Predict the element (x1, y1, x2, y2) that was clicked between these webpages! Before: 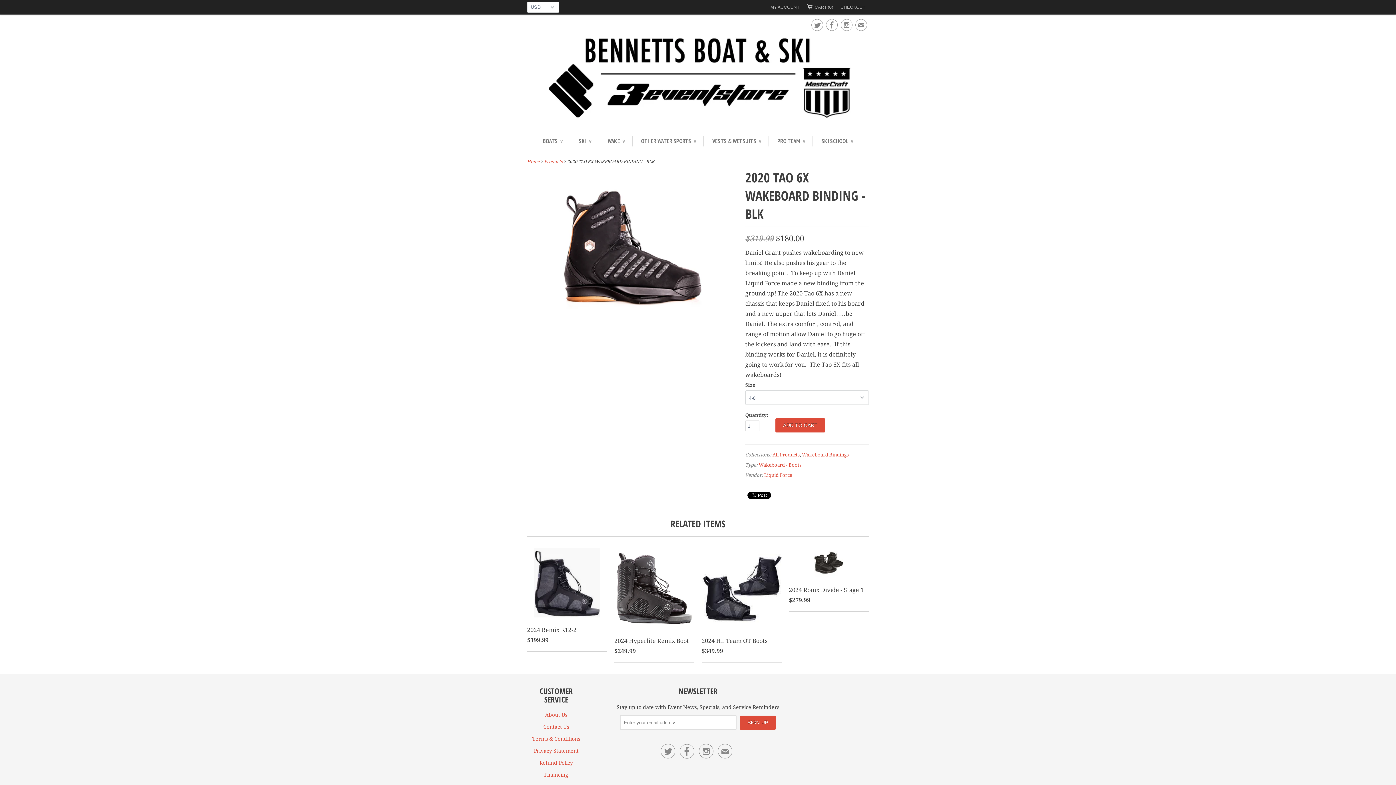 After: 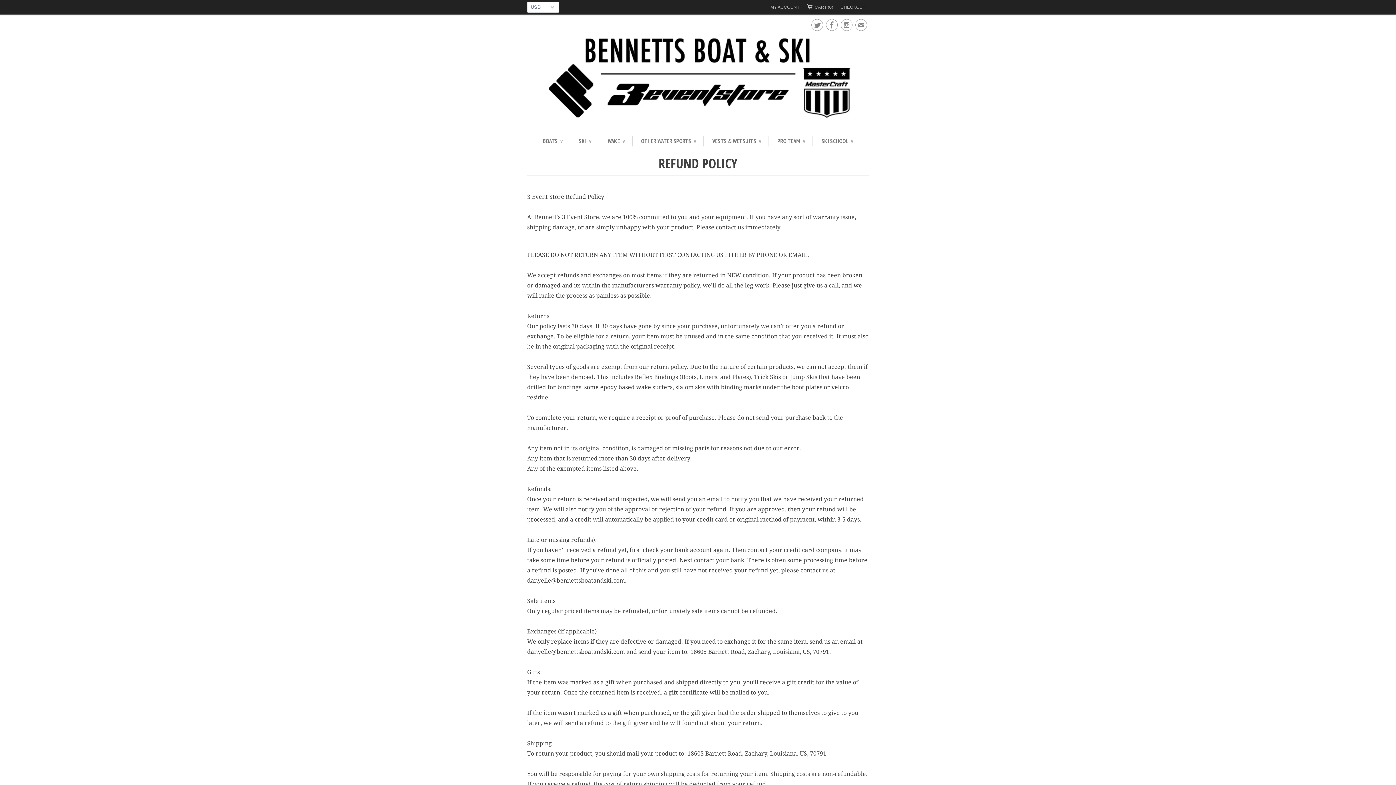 Action: bbox: (539, 760, 573, 766) label: Refund Policy